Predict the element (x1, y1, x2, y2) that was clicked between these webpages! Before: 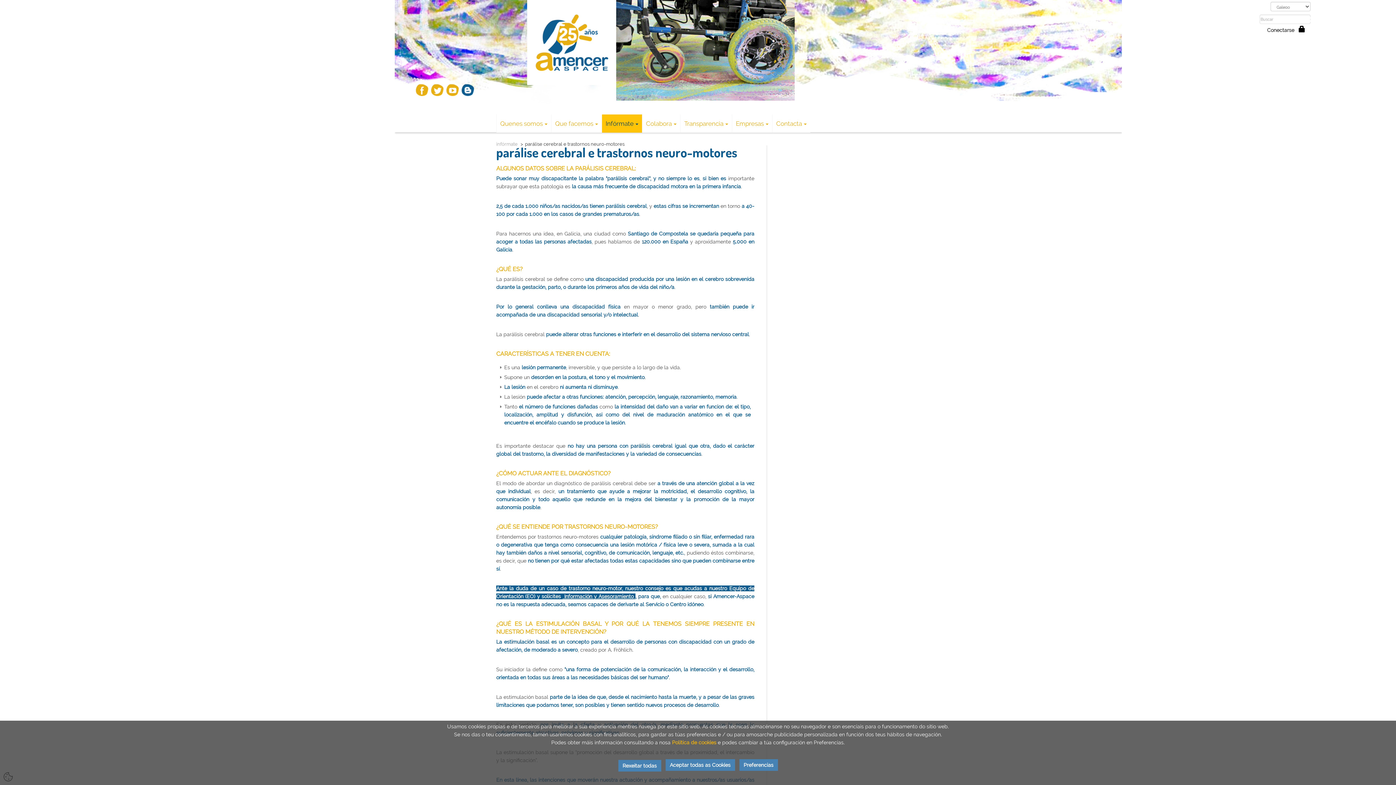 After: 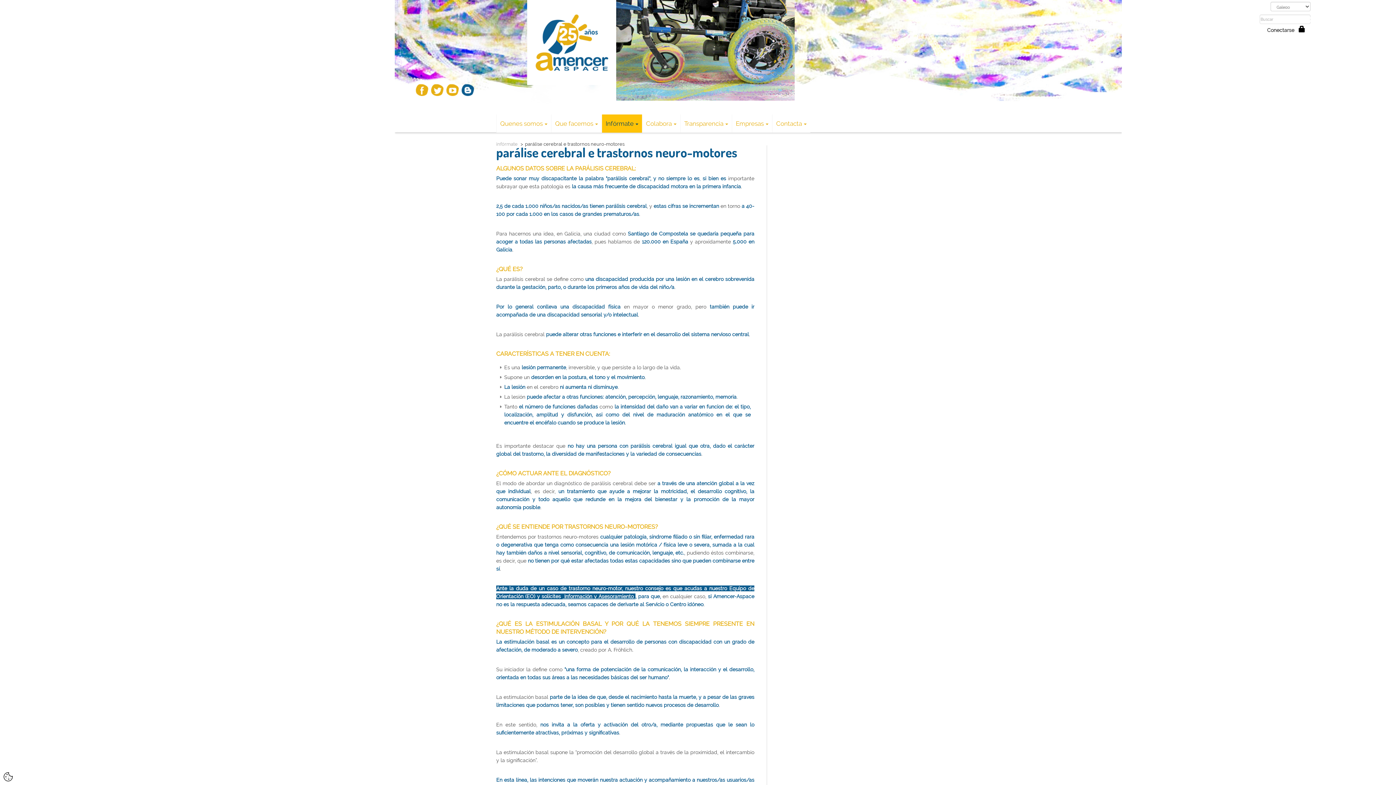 Action: bbox: (1306, 16, 1312, 25)